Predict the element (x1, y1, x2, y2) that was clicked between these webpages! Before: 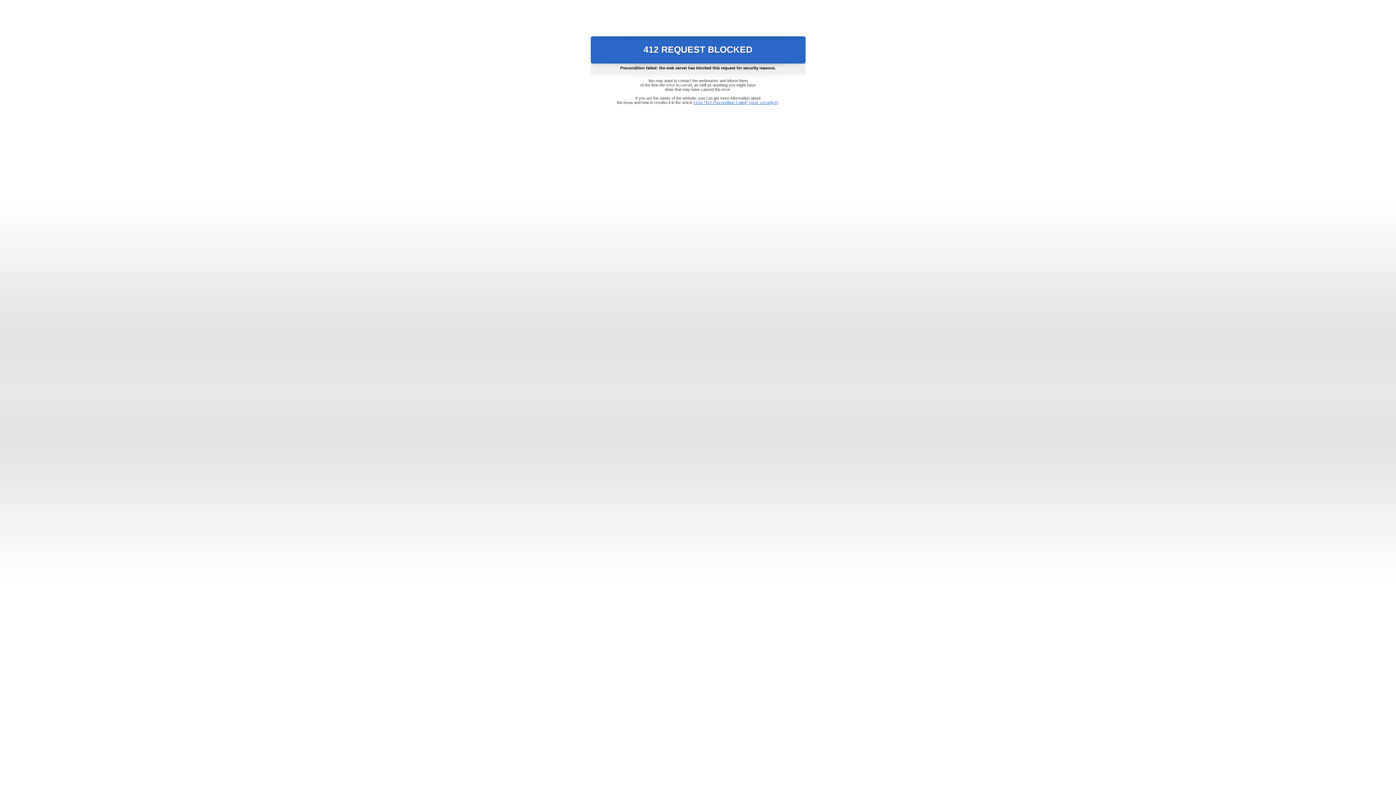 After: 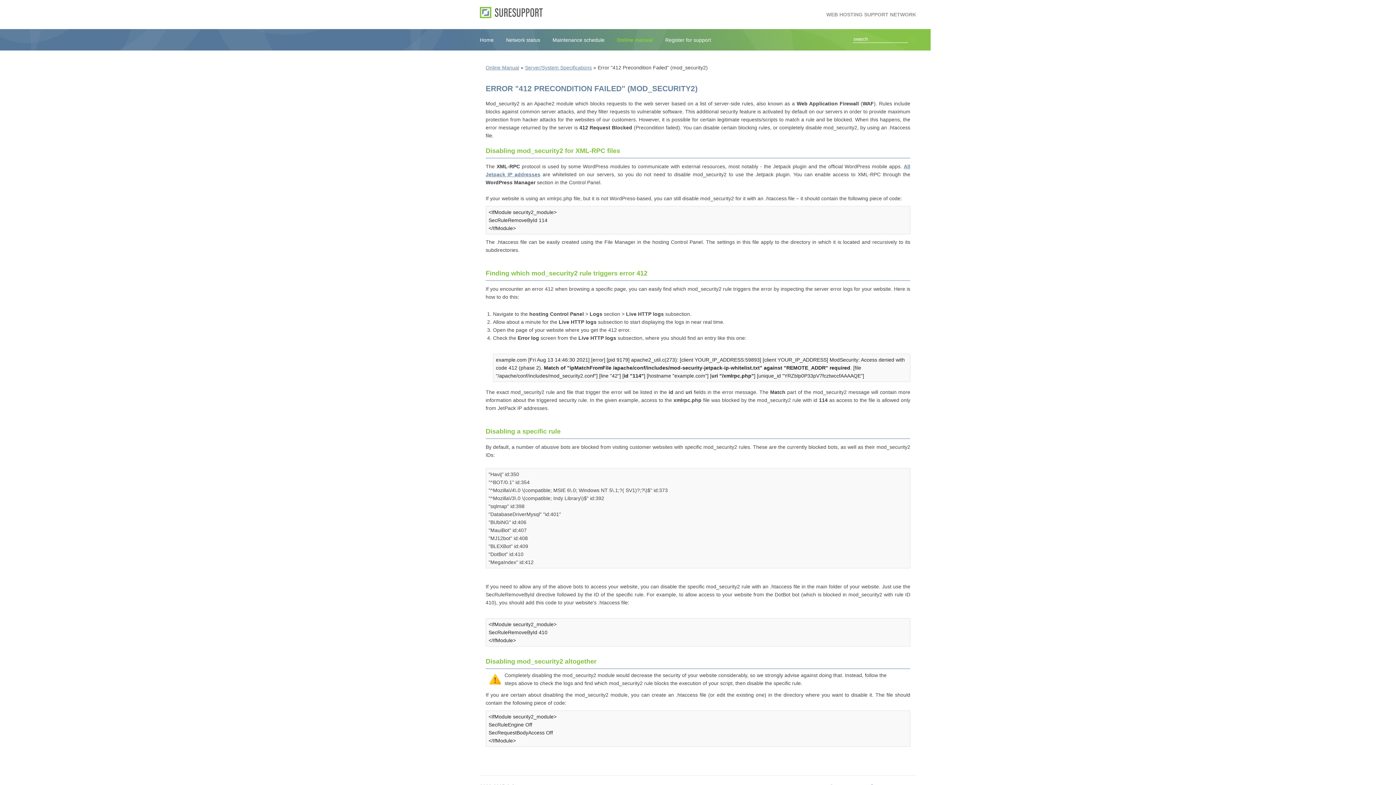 Action: label: Error "412 Precondition Failed" (mod_security2) bbox: (693, 100, 778, 104)